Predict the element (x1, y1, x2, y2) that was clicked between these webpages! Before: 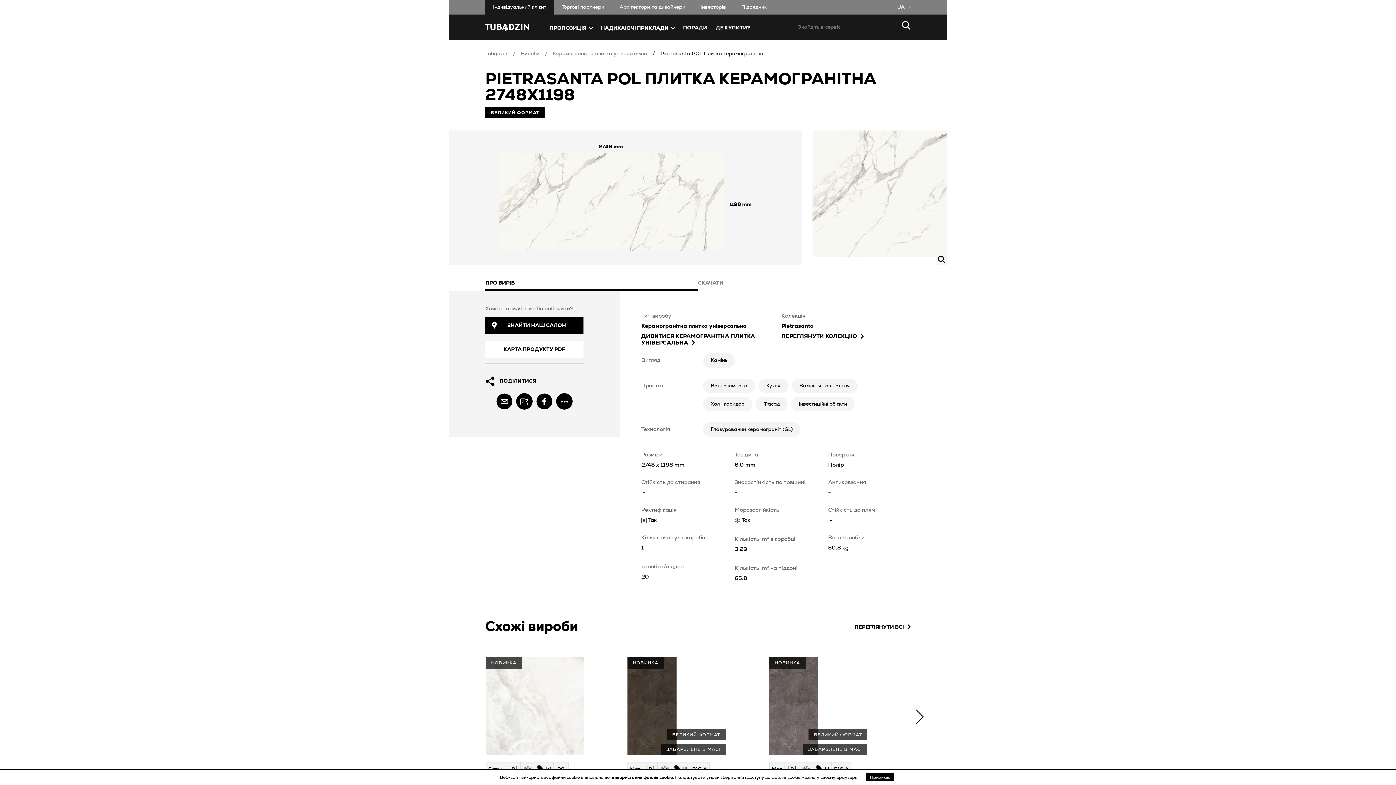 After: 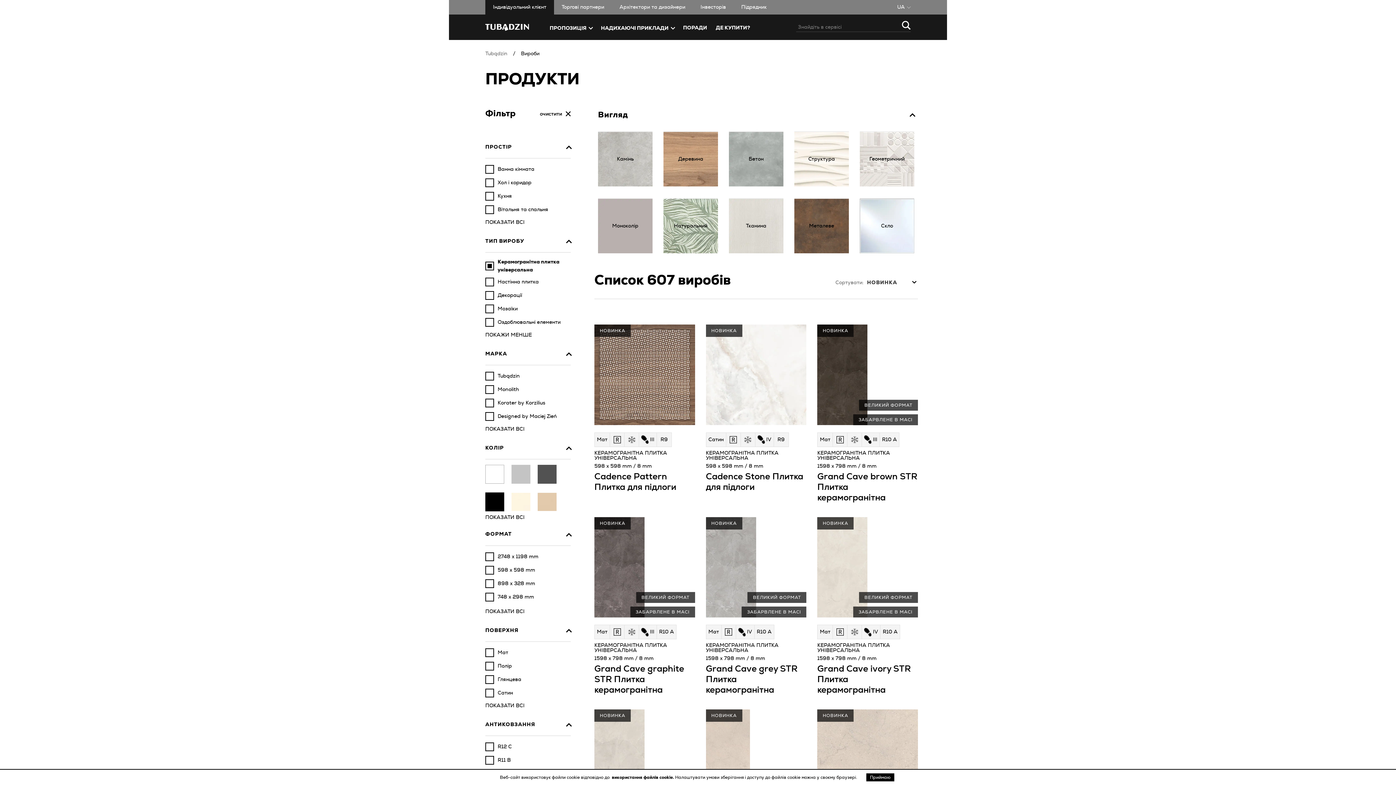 Action: bbox: (553, 51, 647, 56) label: Керамогранітна плитка універсальна